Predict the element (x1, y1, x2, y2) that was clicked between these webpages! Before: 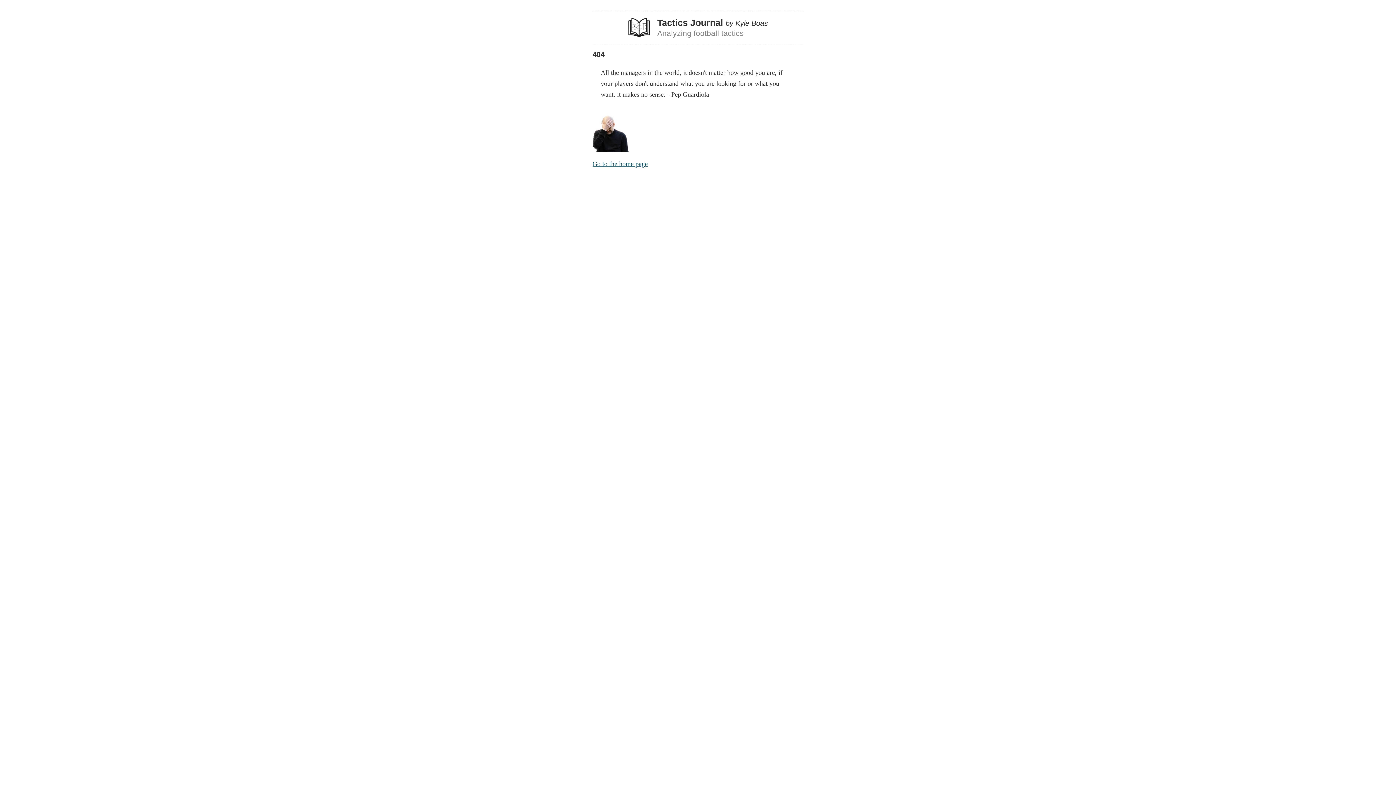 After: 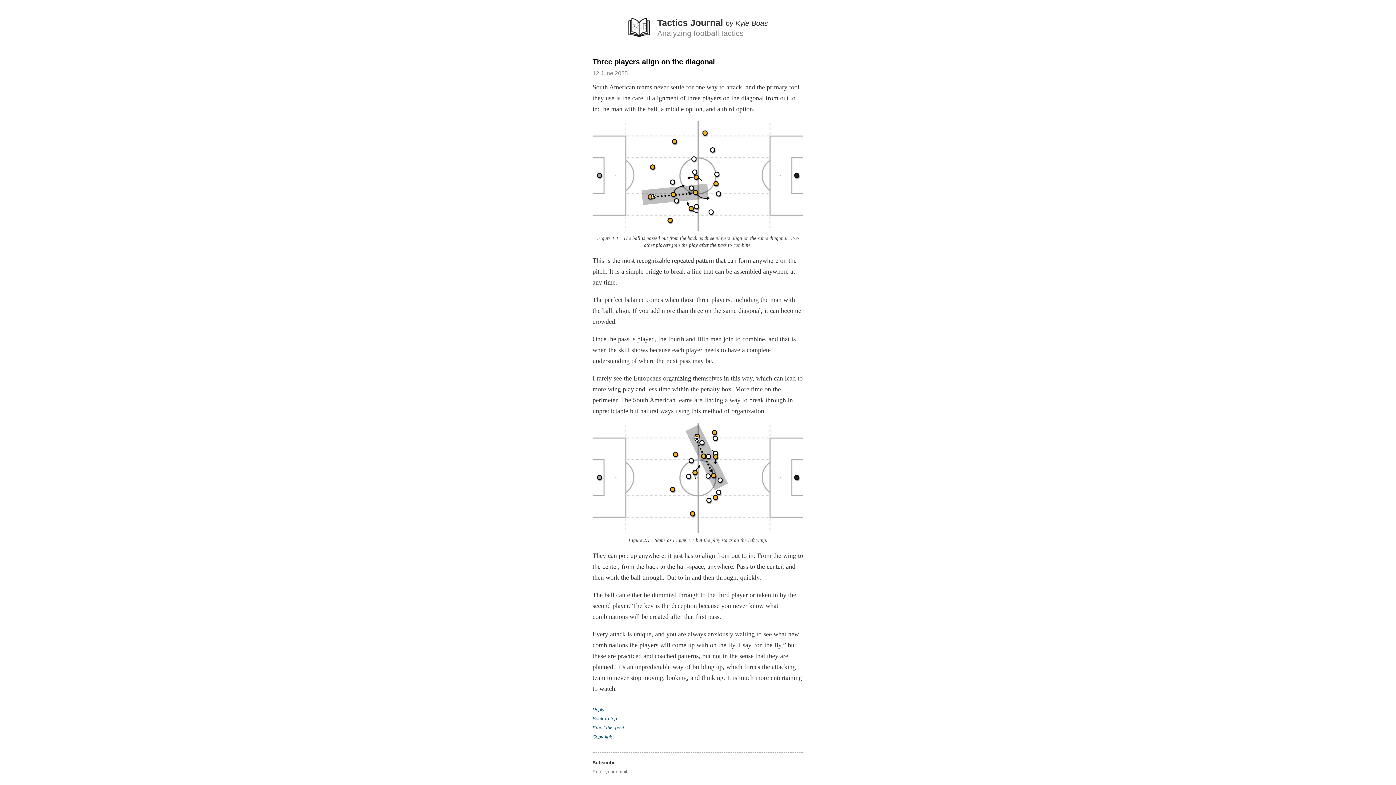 Action: bbox: (592, 160, 648, 167) label: Go to the home page